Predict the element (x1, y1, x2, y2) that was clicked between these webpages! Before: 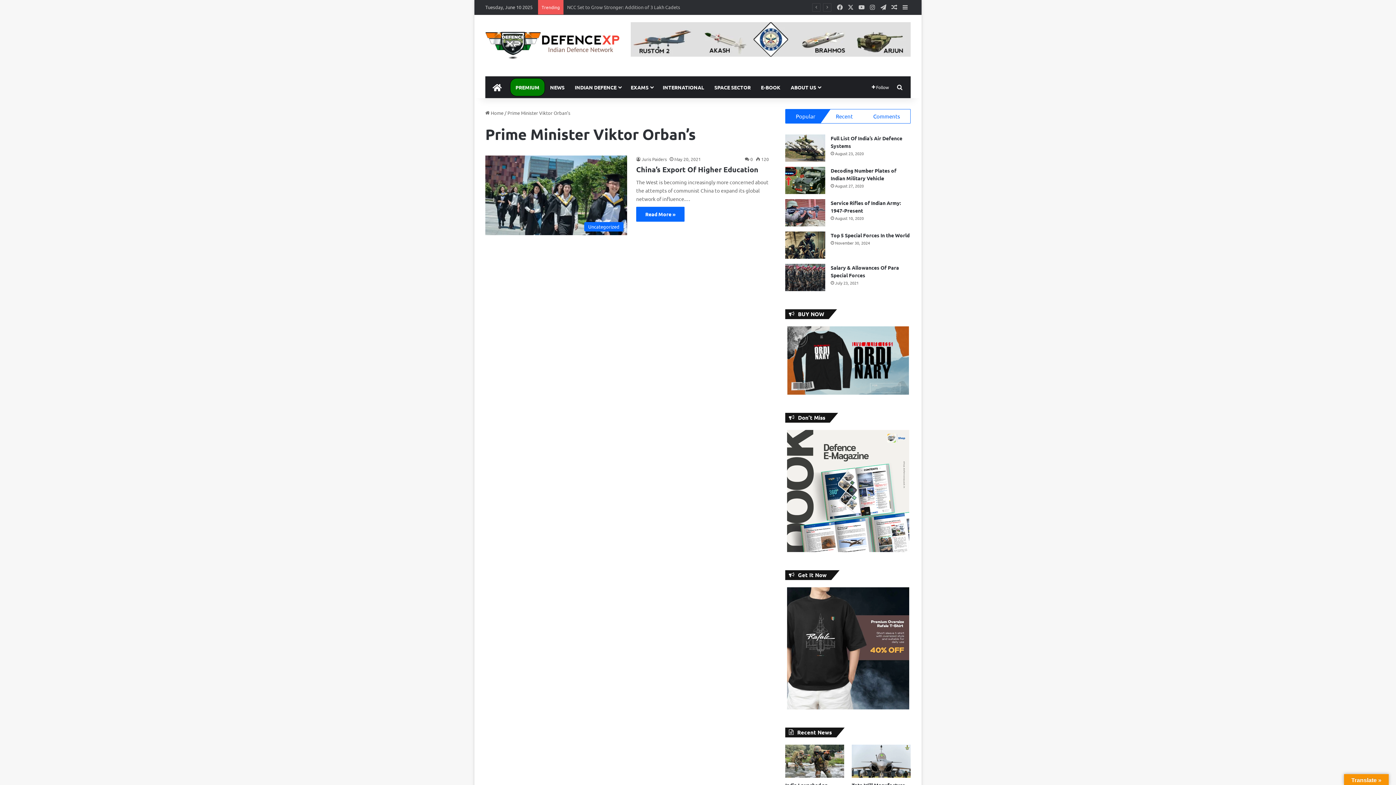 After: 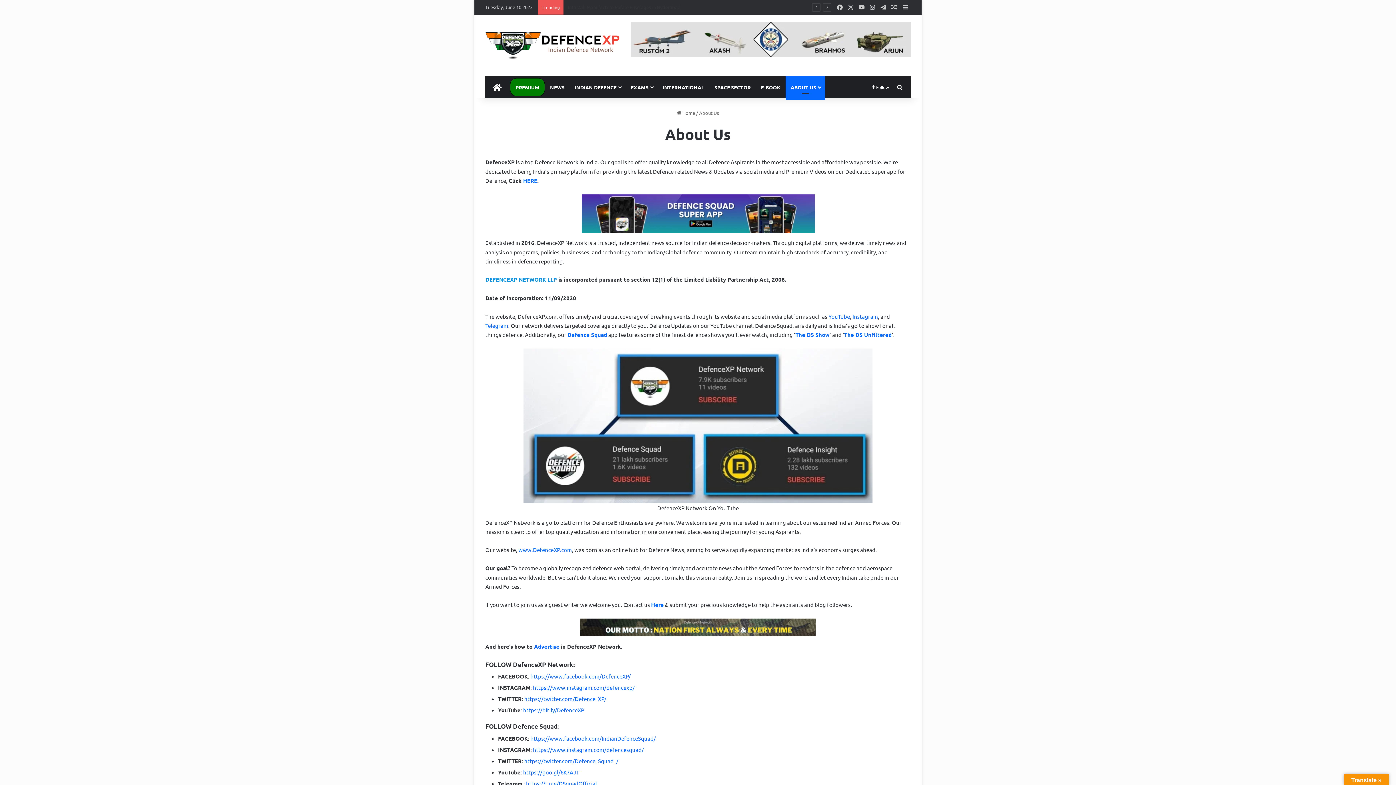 Action: label: ABOUT US bbox: (785, 76, 825, 98)